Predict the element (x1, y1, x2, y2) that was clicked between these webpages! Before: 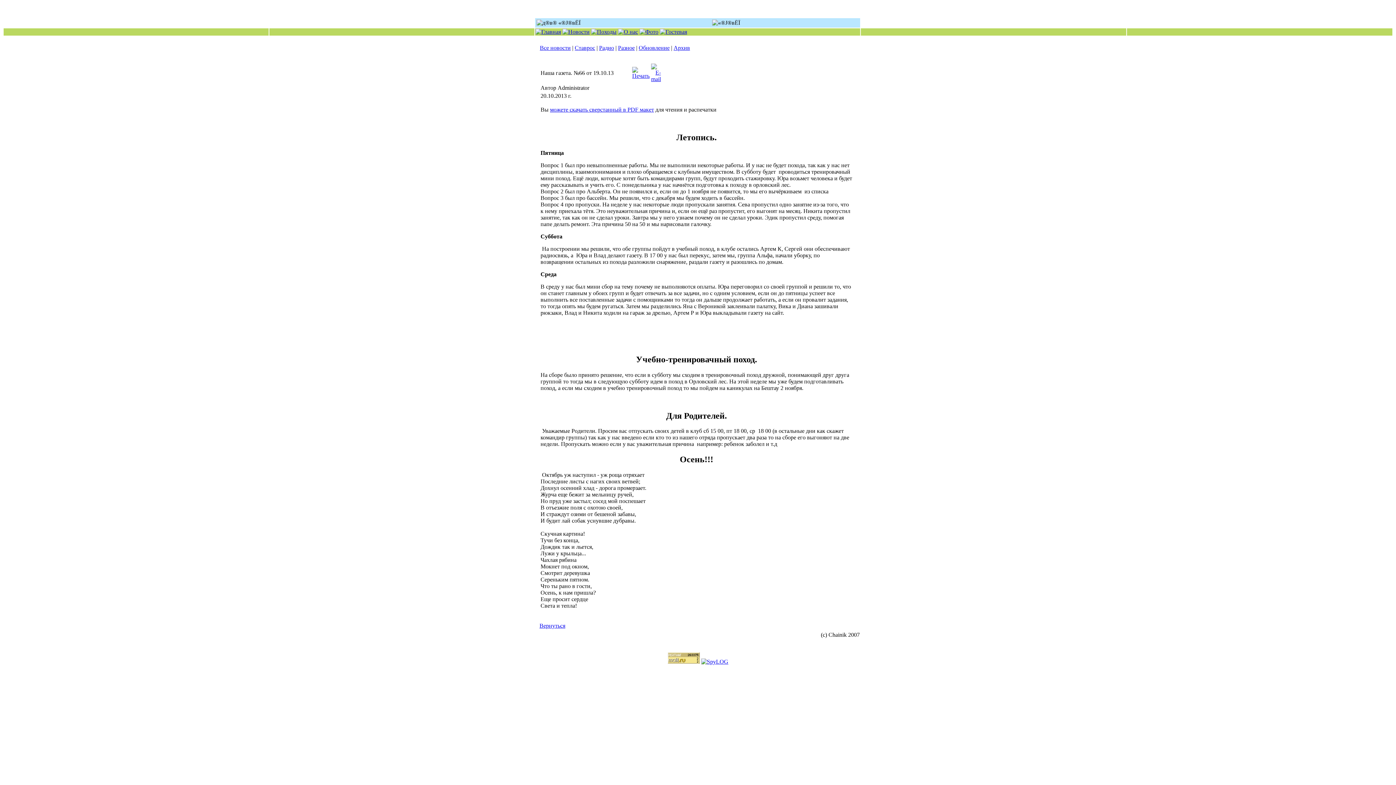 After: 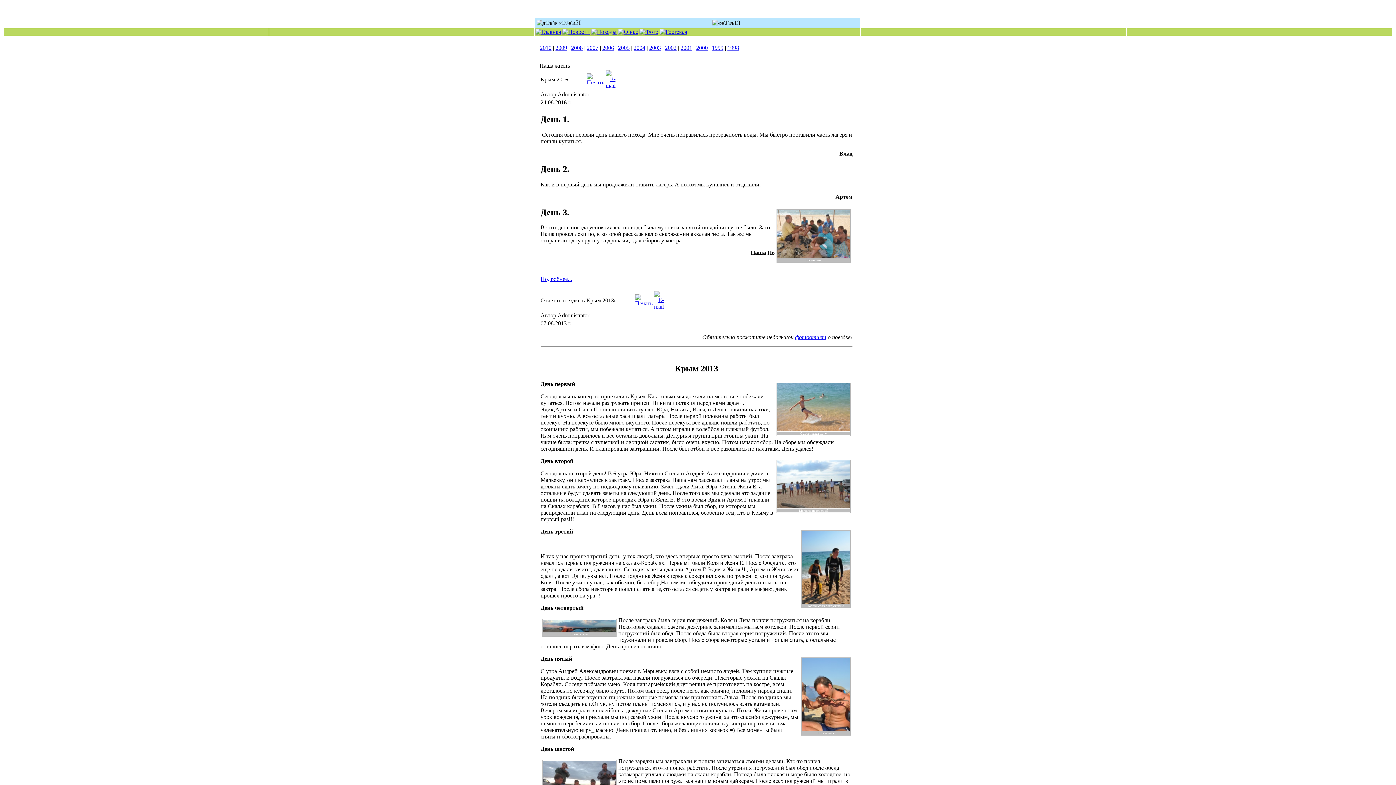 Action: bbox: (591, 28, 616, 34)